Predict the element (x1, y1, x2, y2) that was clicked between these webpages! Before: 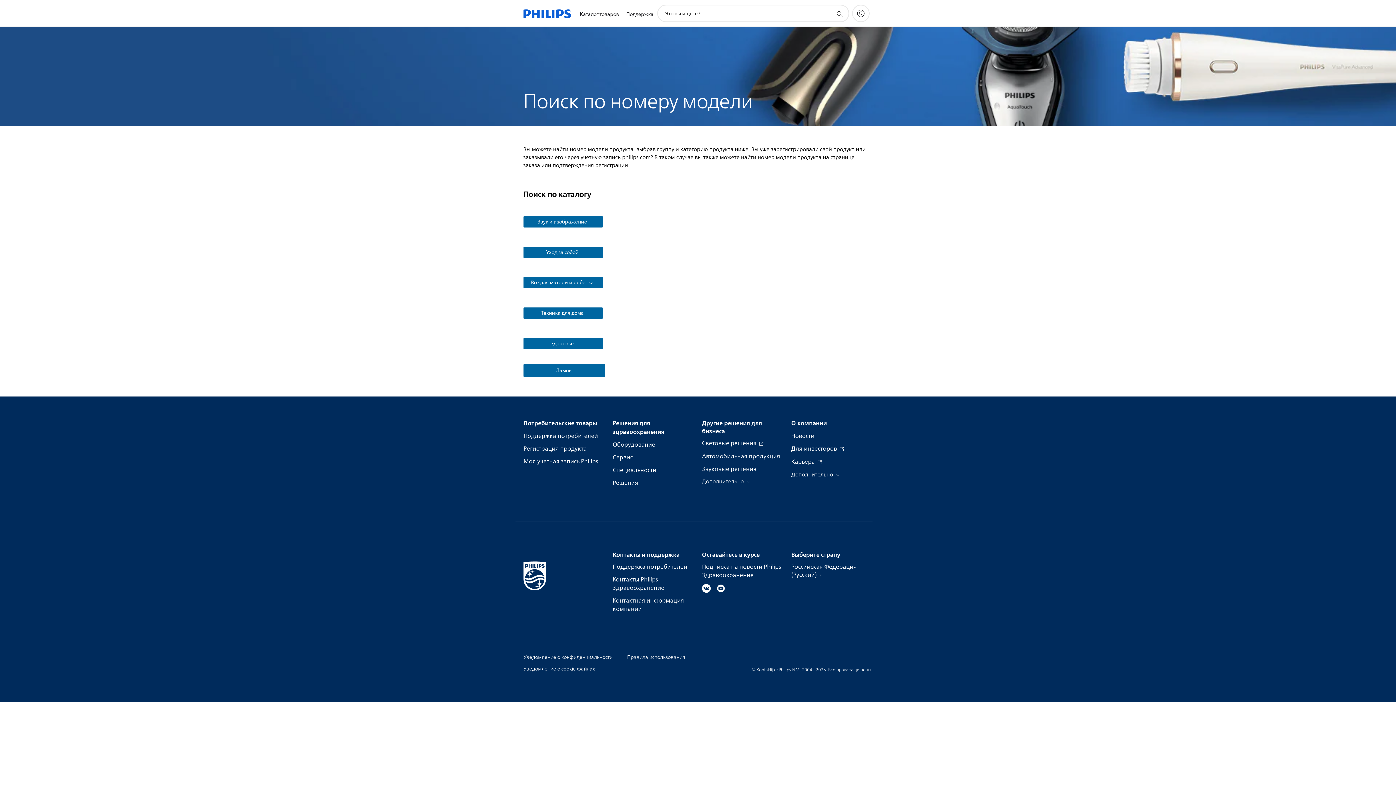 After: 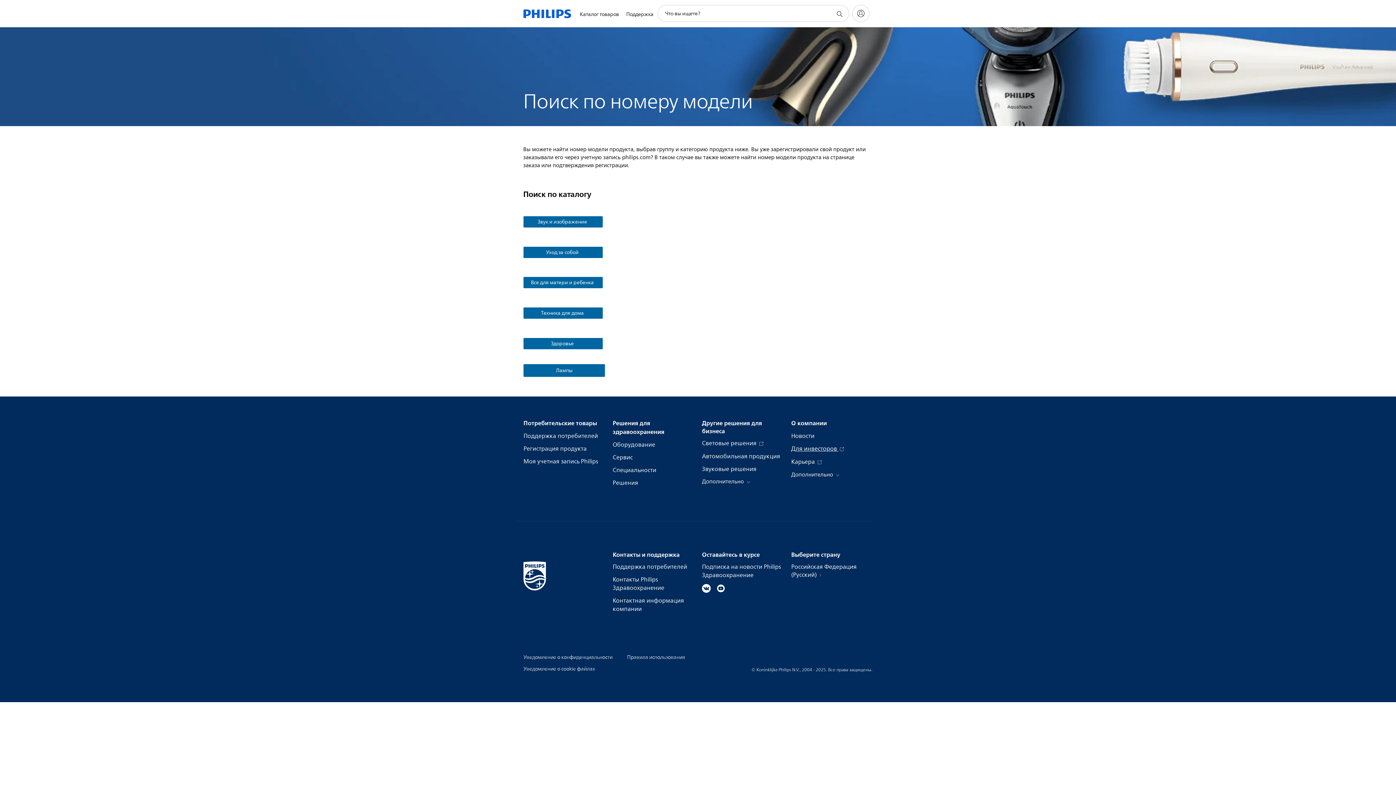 Action: label: Для инвесторов  bbox: (791, 445, 844, 453)